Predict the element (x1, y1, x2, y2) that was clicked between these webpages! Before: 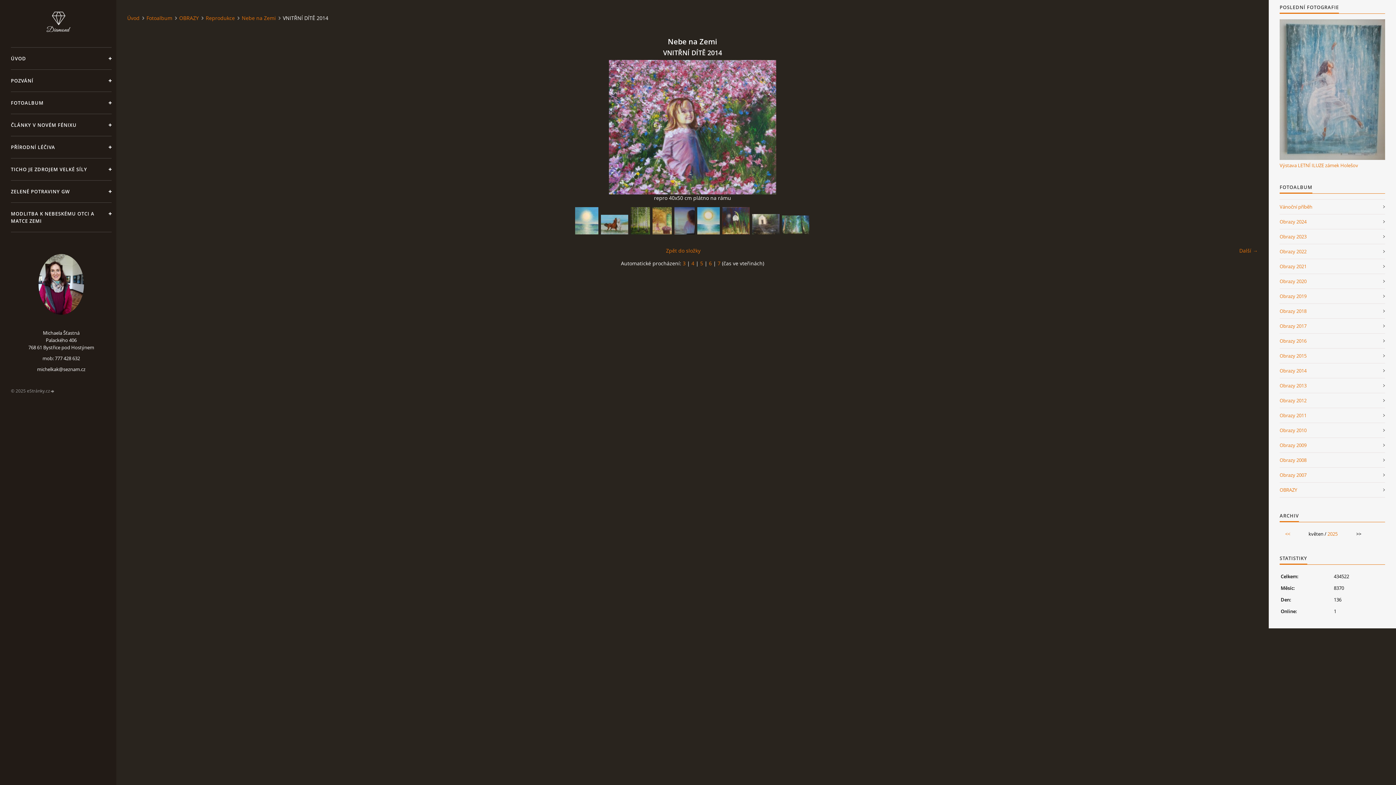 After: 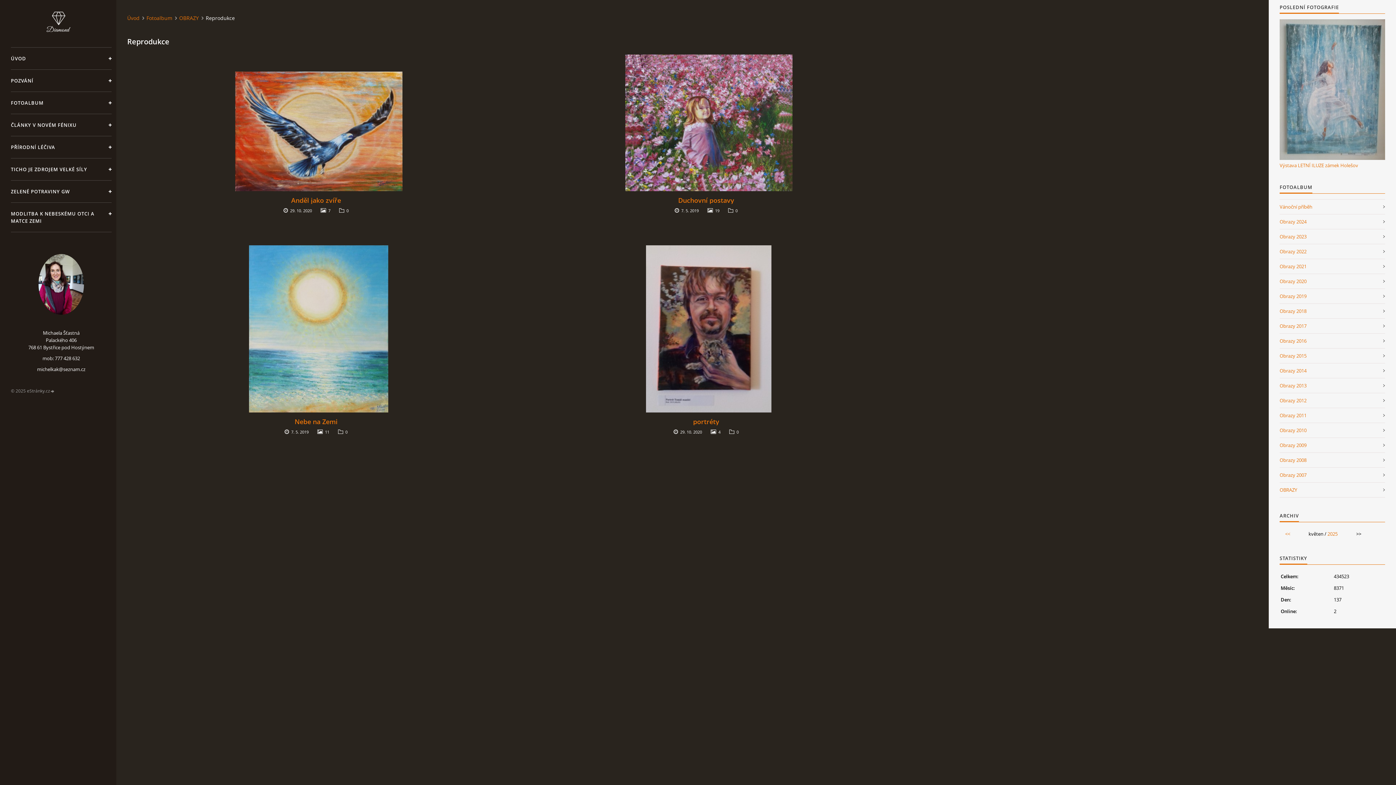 Action: label: Reprodukce bbox: (205, 14, 239, 21)